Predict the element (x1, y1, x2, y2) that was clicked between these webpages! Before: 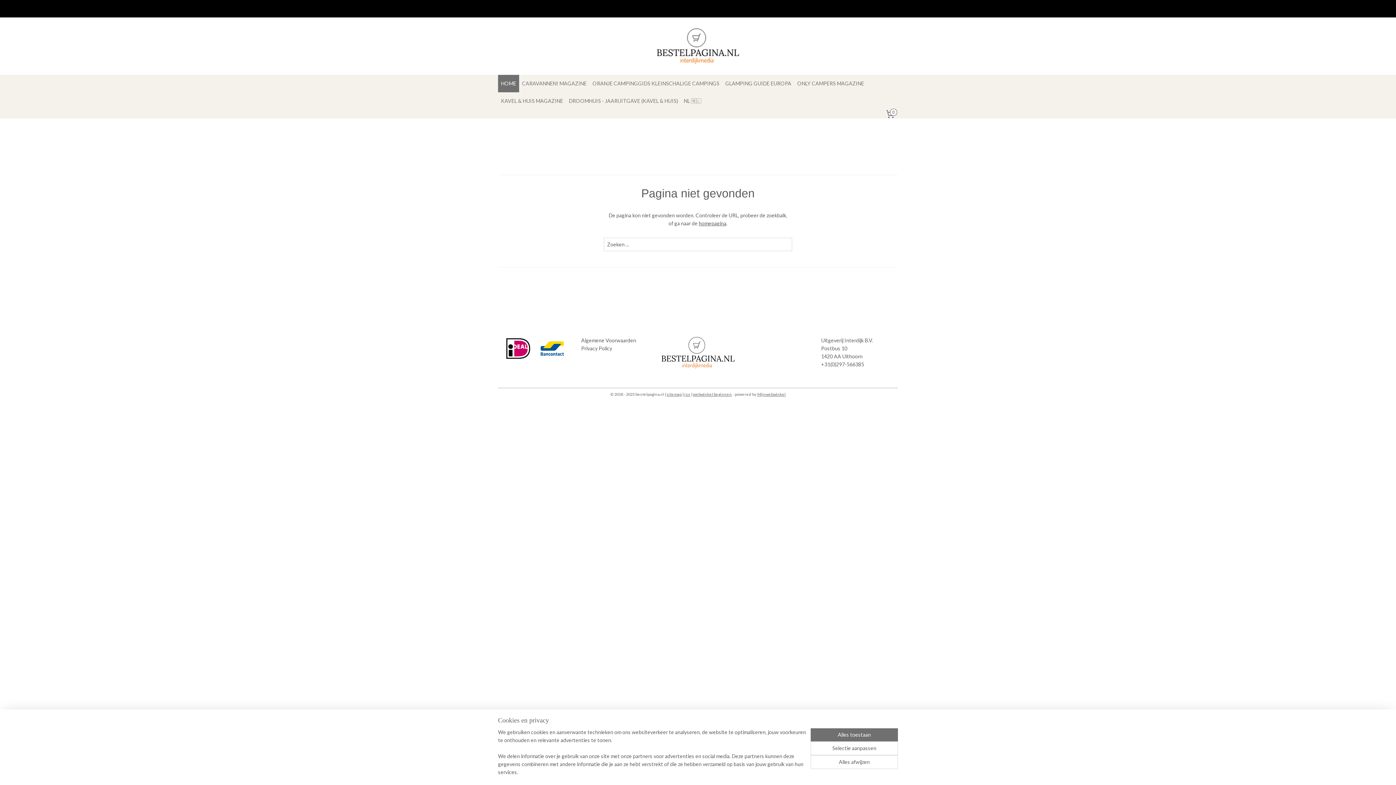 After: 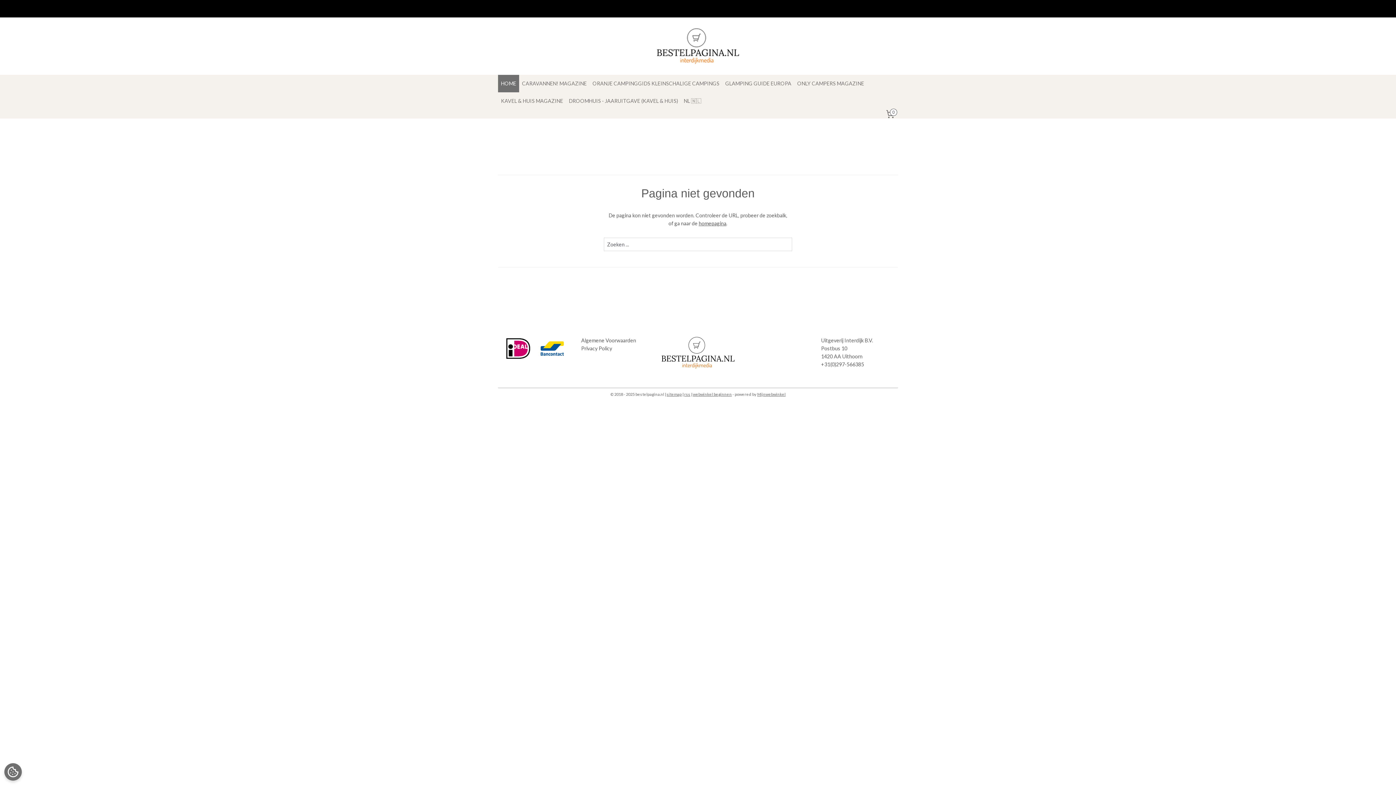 Action: bbox: (810, 755, 898, 769) label: Alles afwijzen